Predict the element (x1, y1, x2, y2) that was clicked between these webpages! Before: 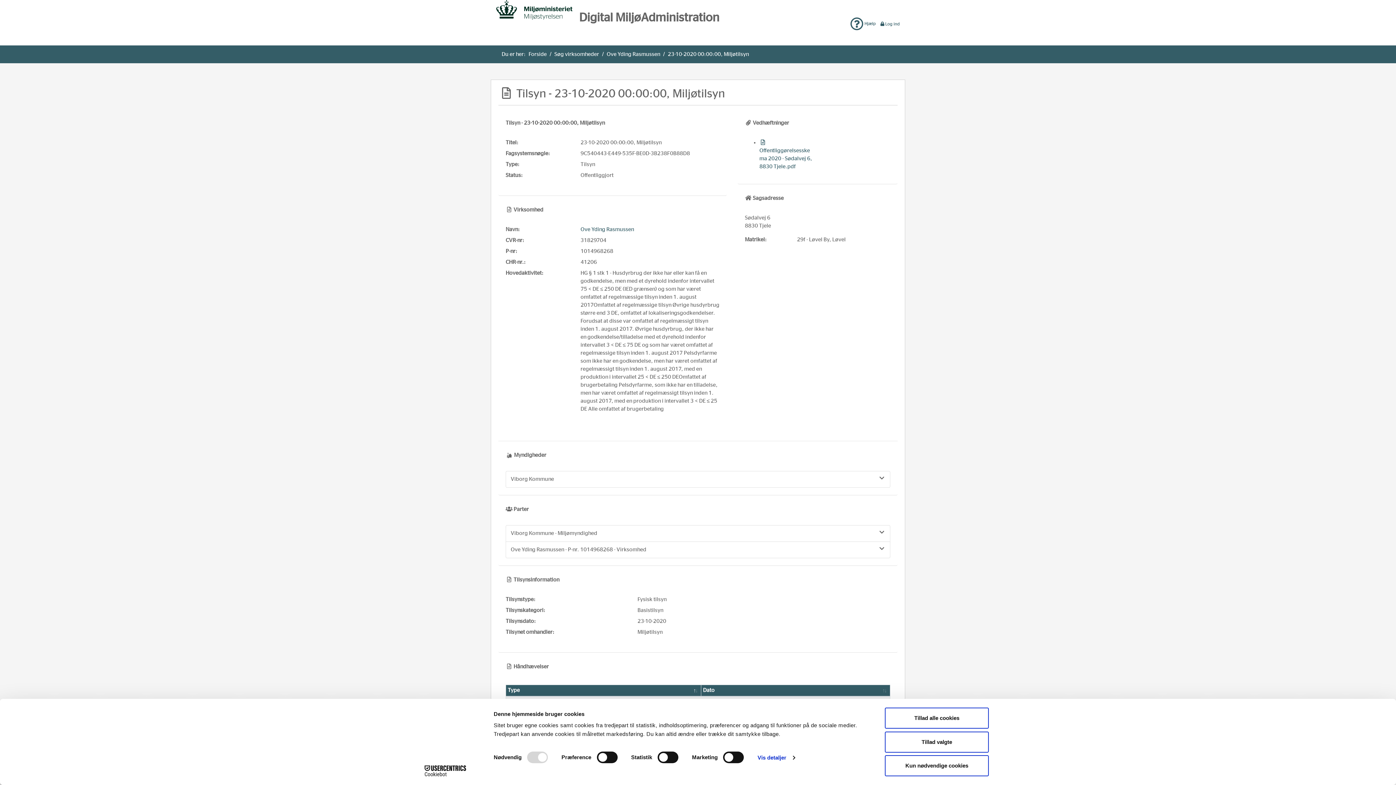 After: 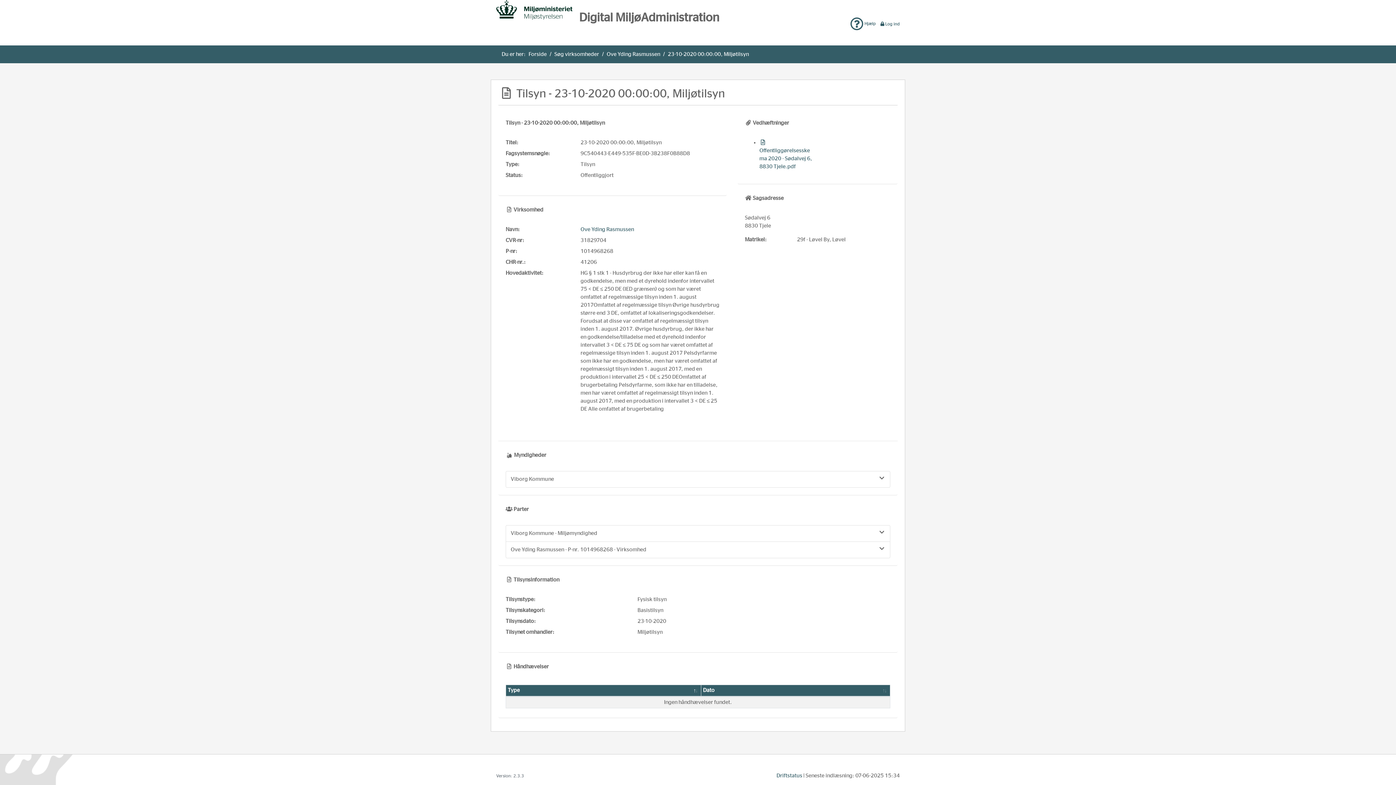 Action: bbox: (885, 755, 989, 776) label: Kun nødvendige cookies